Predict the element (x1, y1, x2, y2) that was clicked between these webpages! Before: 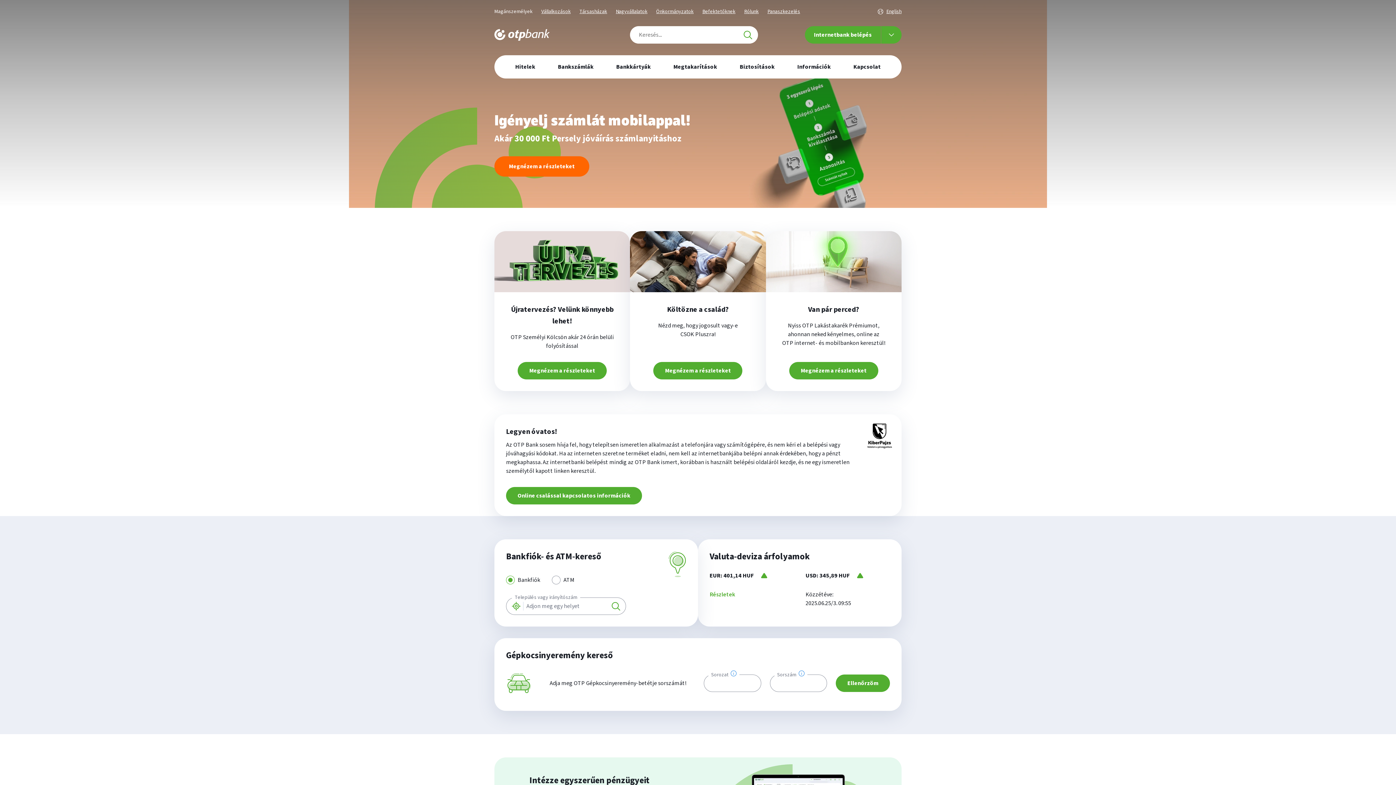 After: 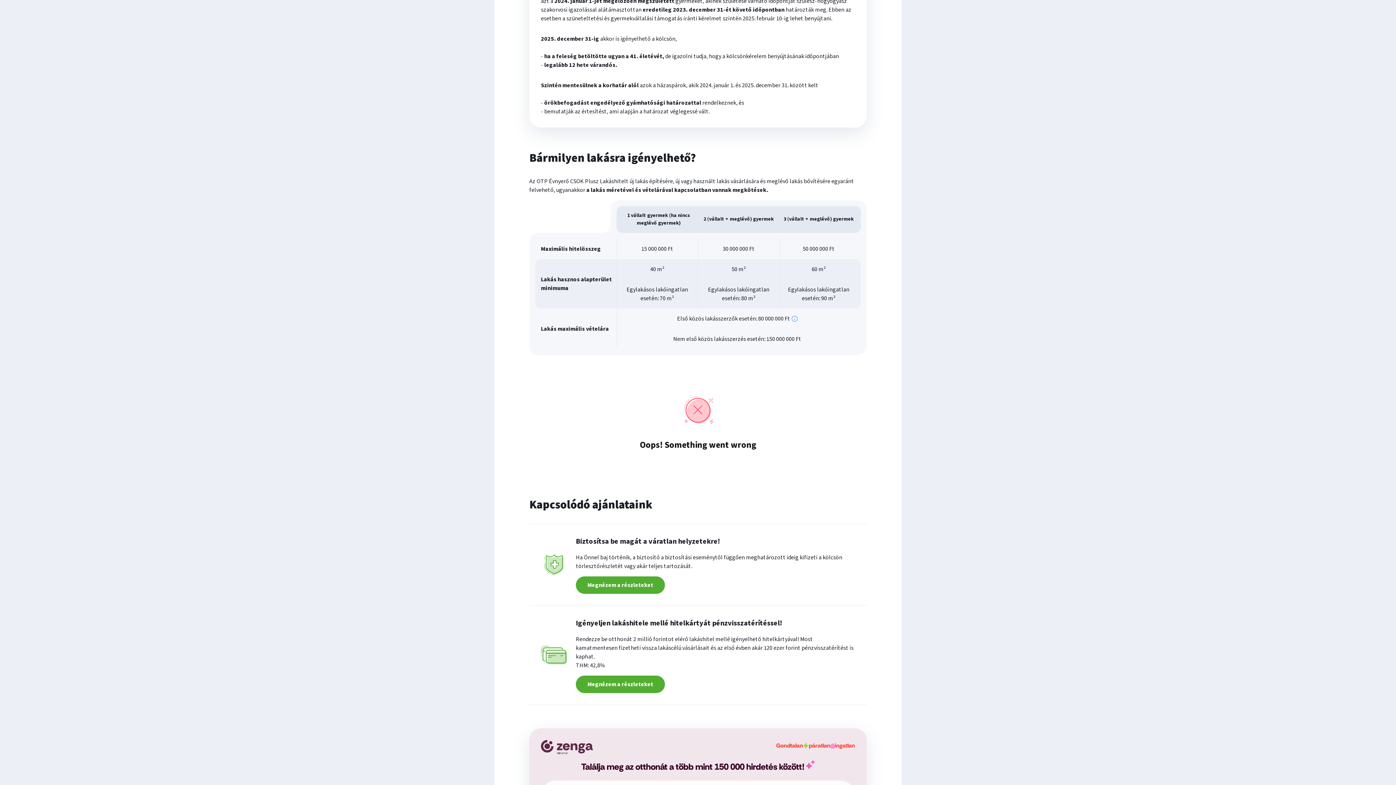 Action: label: Megnézem a részleteket bbox: (653, 362, 742, 379)